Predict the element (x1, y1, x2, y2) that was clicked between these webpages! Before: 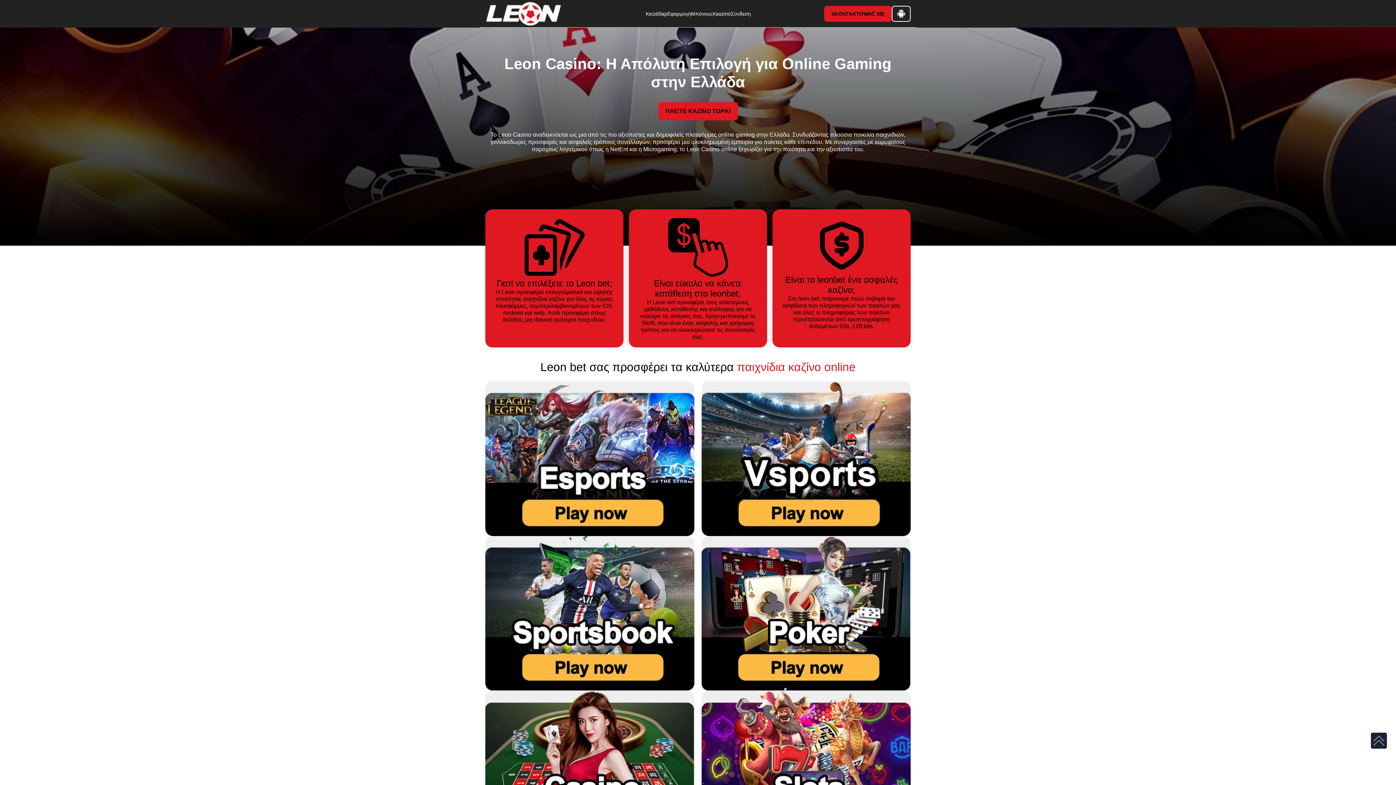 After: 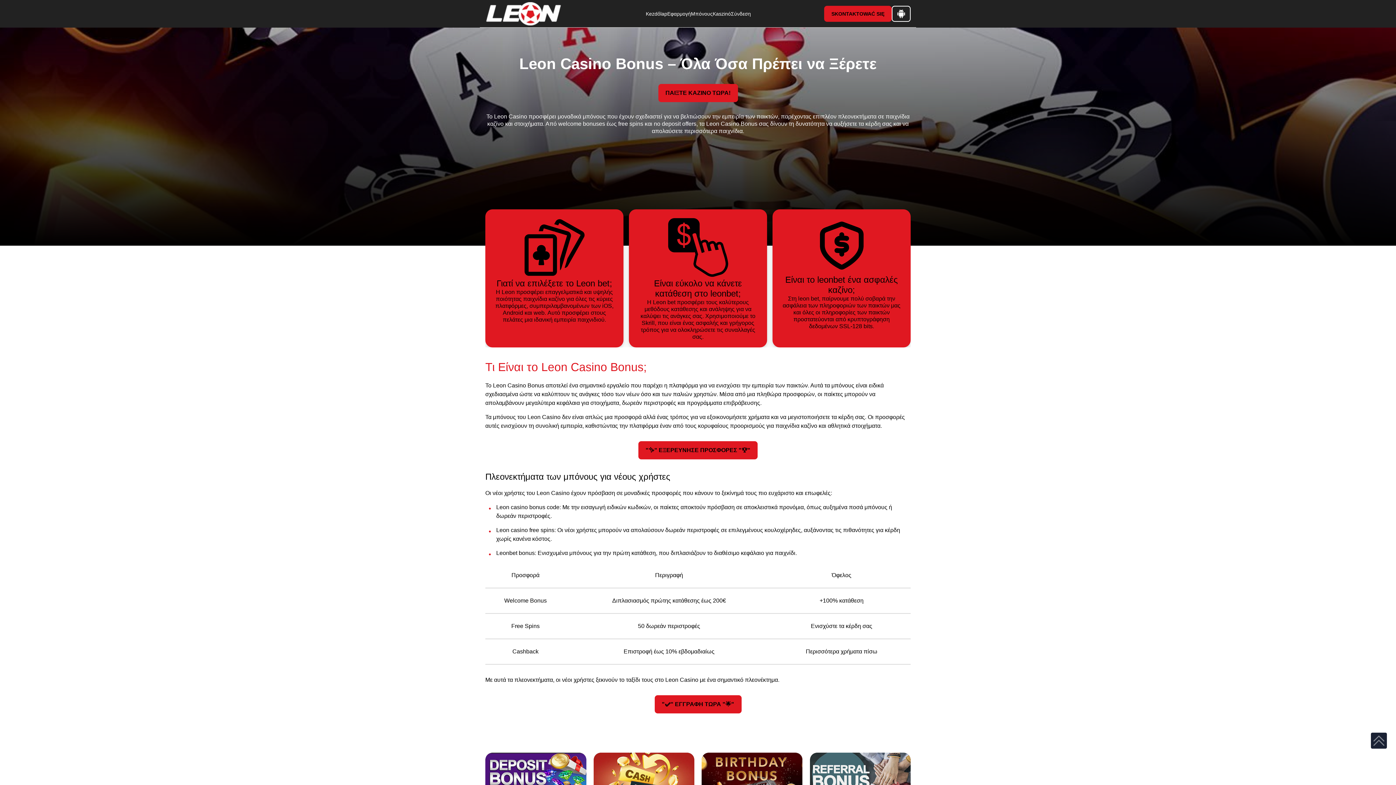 Action: bbox: (691, 10, 712, 16) label: Μπόνους